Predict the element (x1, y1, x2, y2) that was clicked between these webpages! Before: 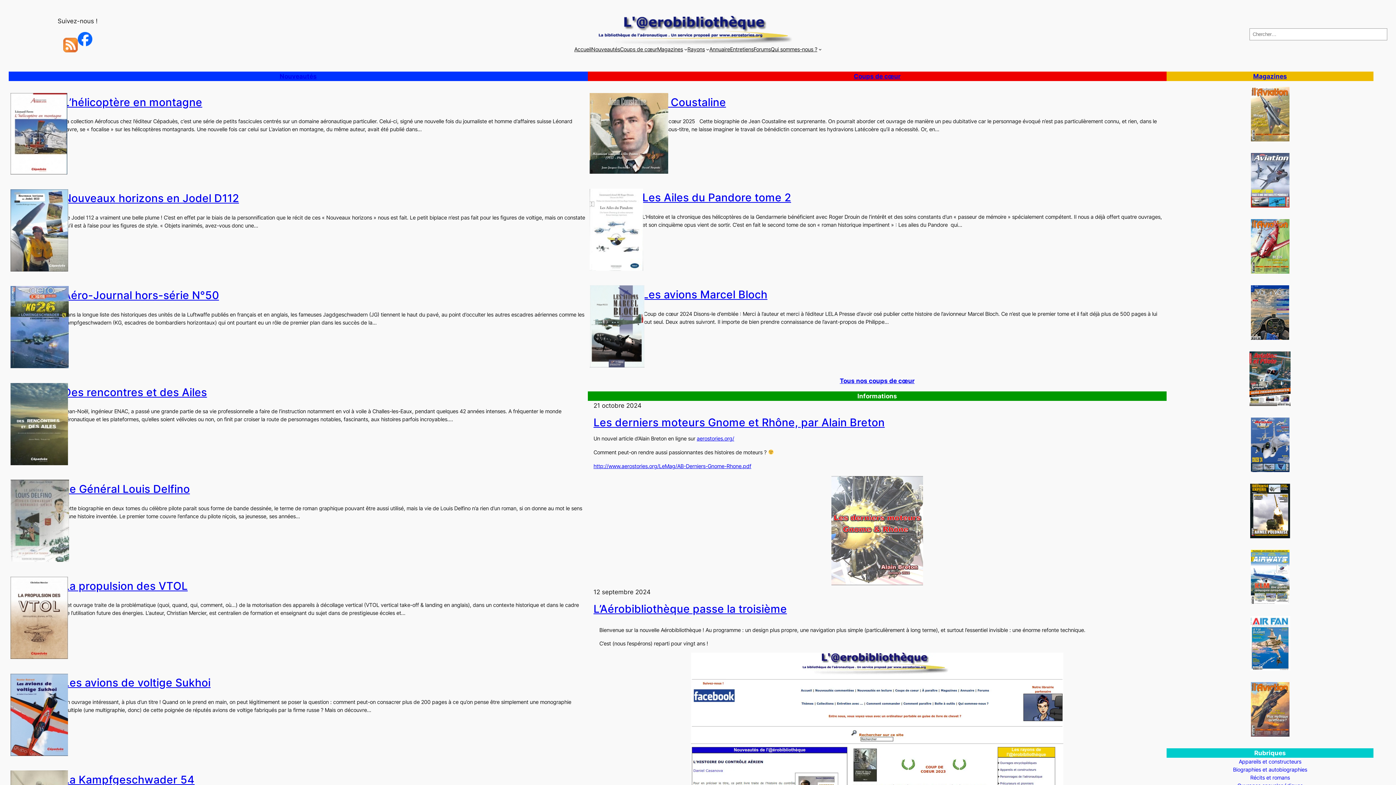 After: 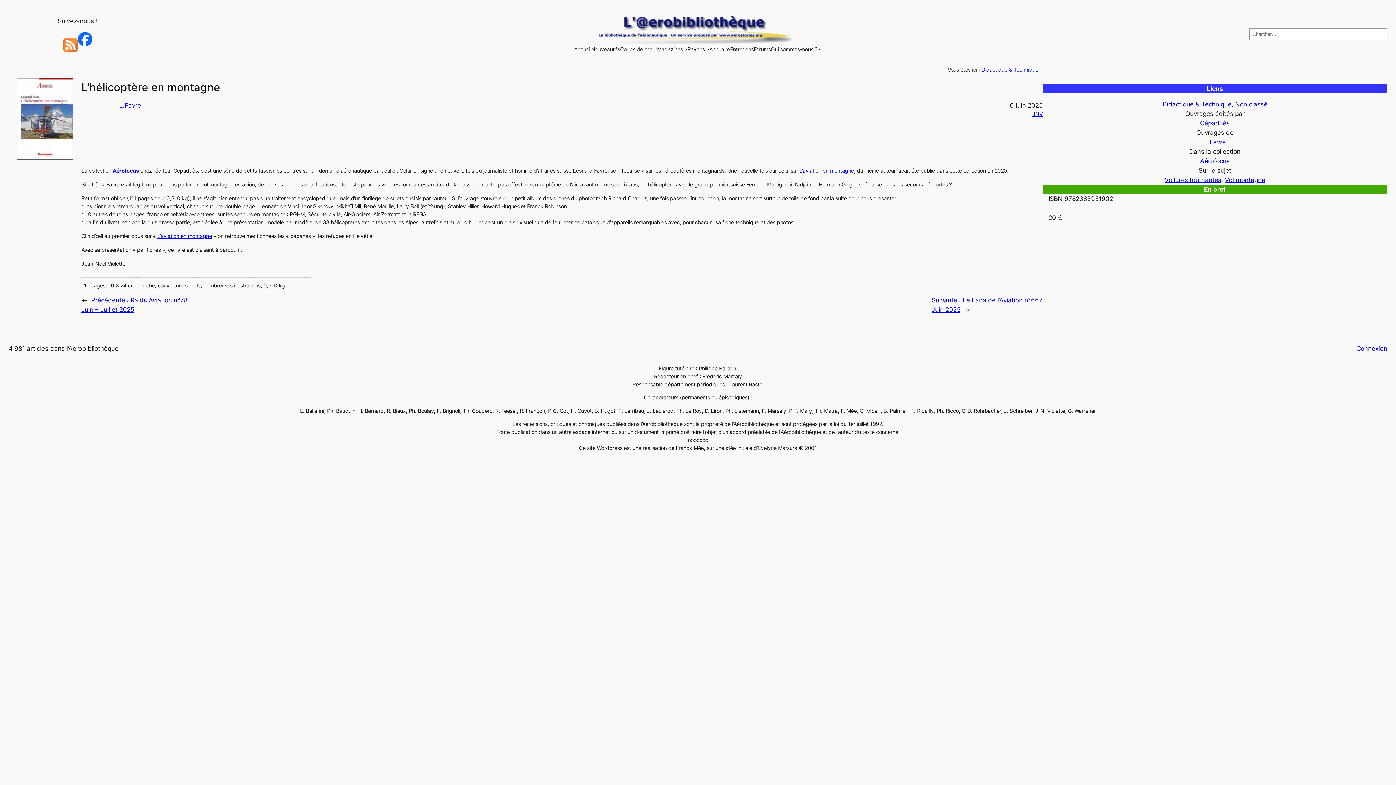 Action: bbox: (63, 95, 202, 108) label: L’hélicoptère en montagne